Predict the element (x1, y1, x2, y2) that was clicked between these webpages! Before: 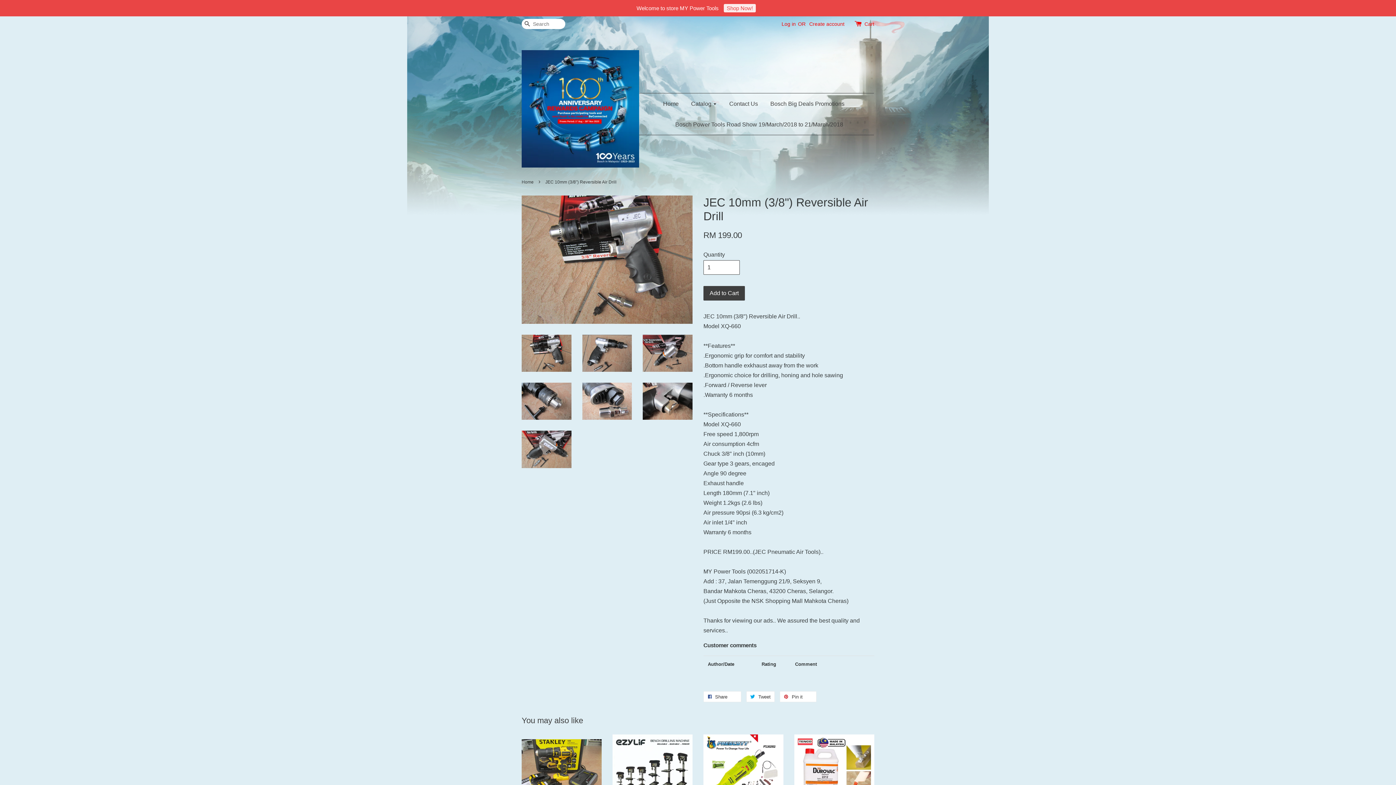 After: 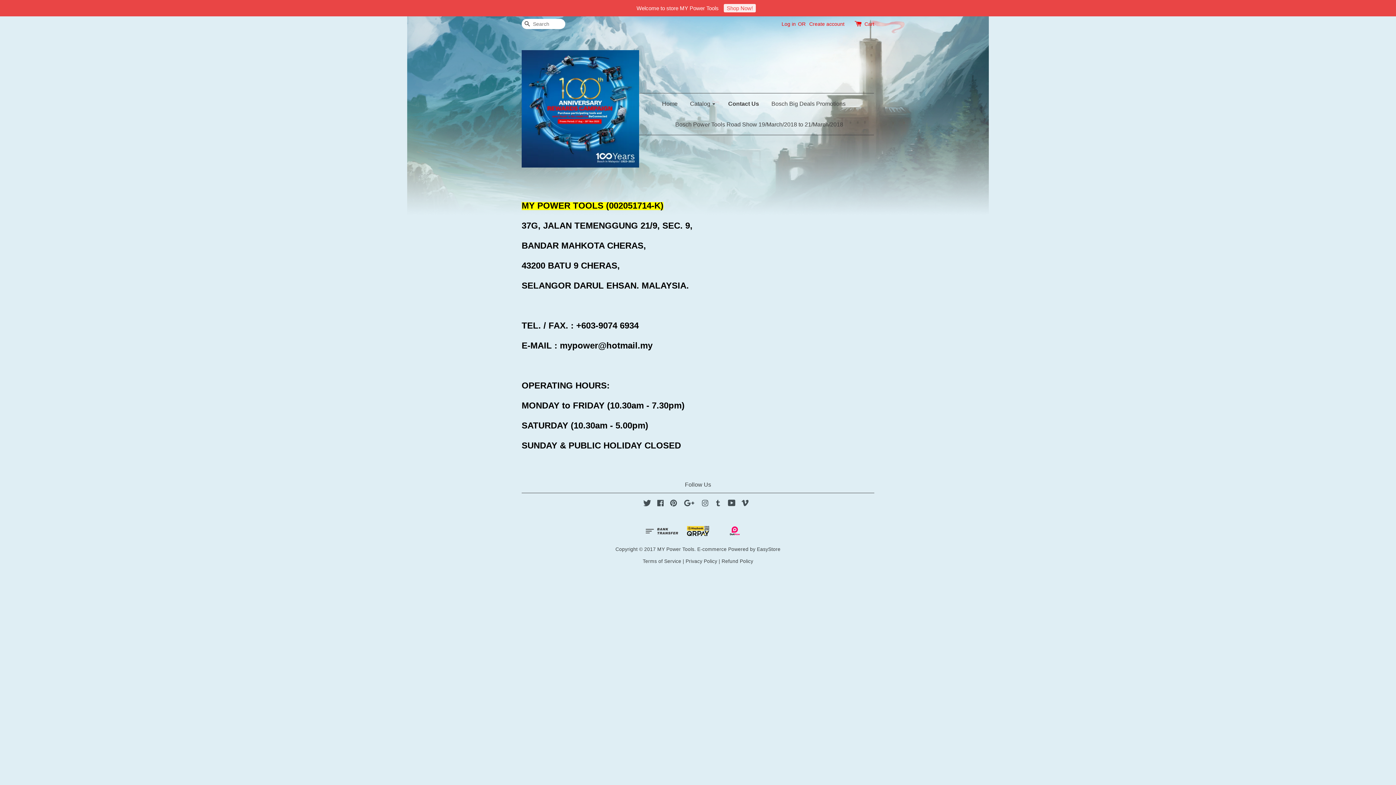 Action: bbox: (724, 93, 763, 114) label: Contact Us